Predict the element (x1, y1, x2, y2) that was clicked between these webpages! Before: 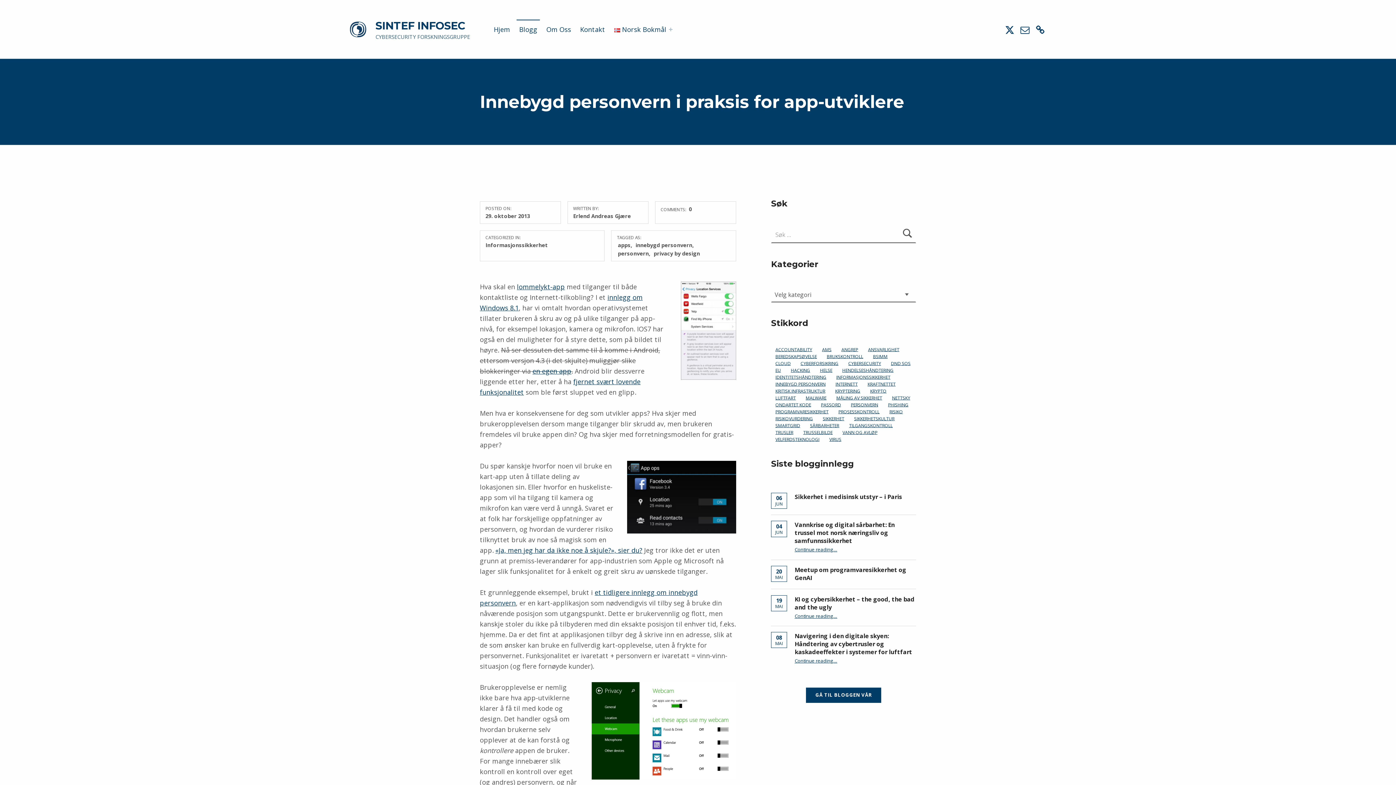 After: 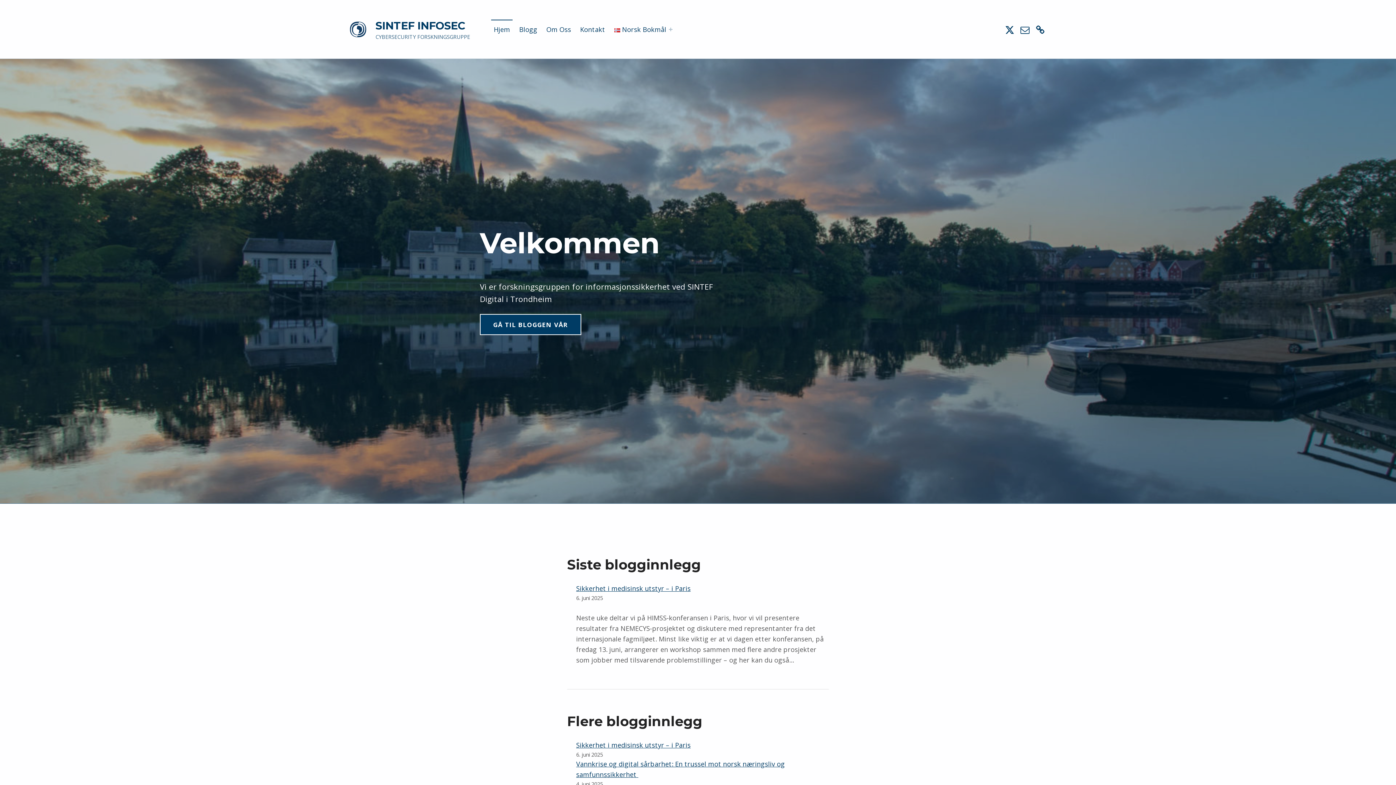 Action: label: Hjem bbox: (491, 19, 512, 38)